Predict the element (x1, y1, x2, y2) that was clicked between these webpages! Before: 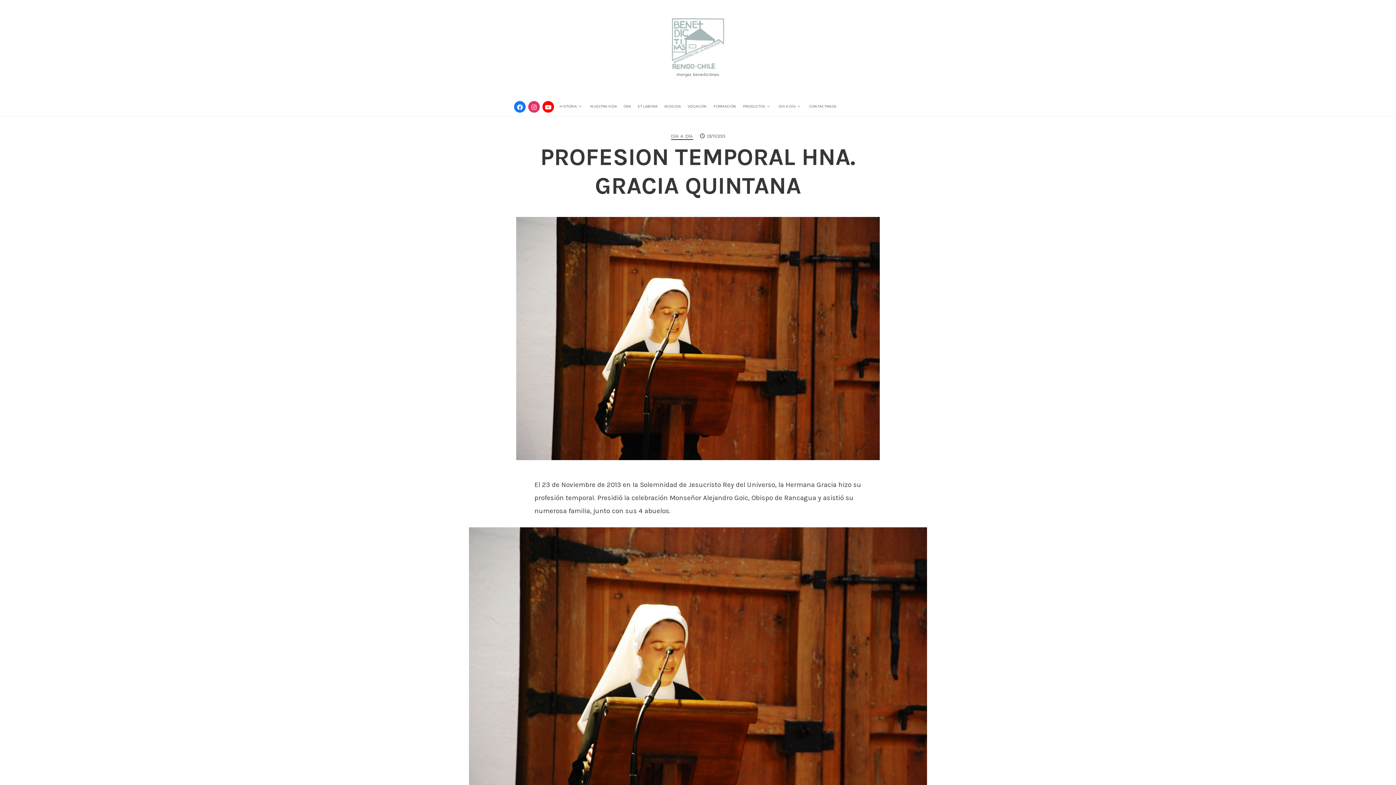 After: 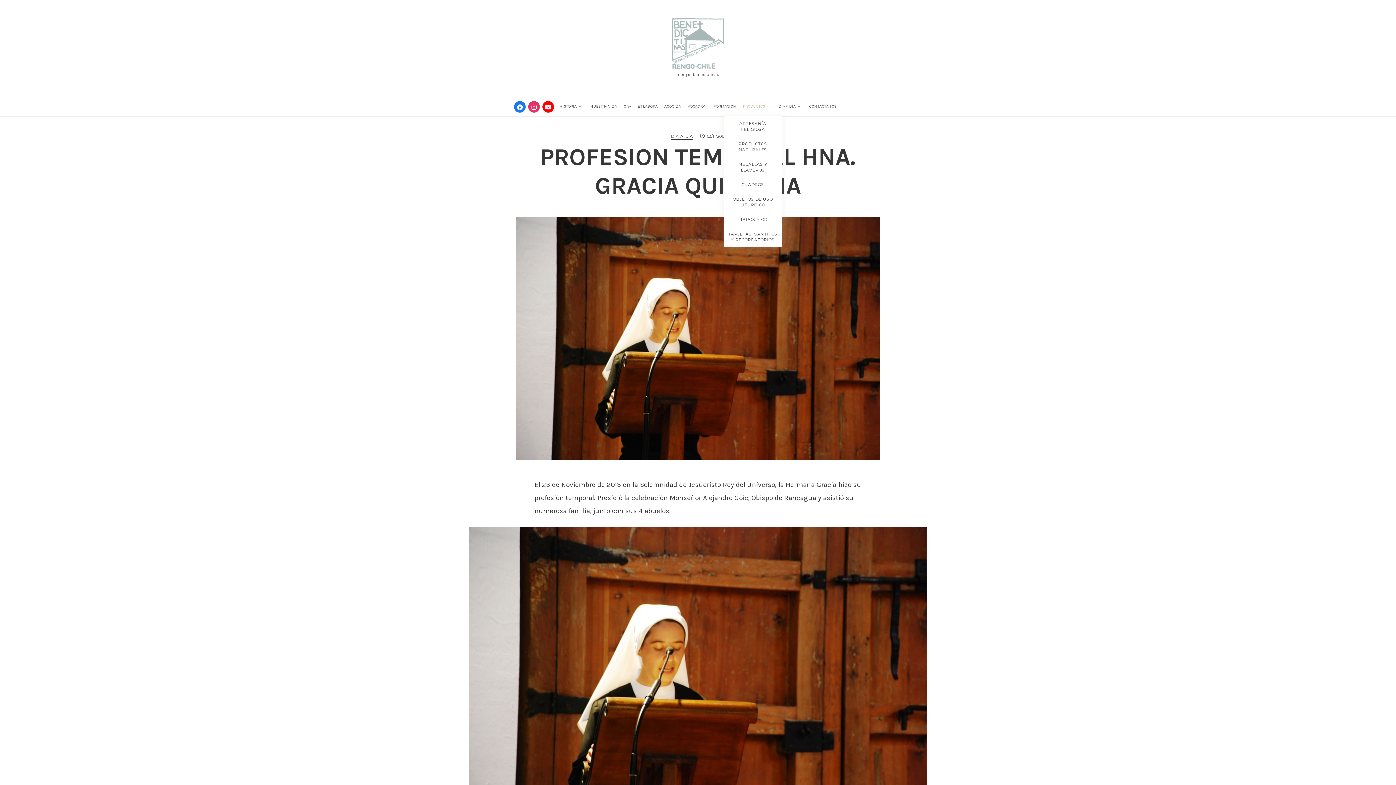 Action: bbox: (743, 96, 765, 116) label: PRODUCTOS